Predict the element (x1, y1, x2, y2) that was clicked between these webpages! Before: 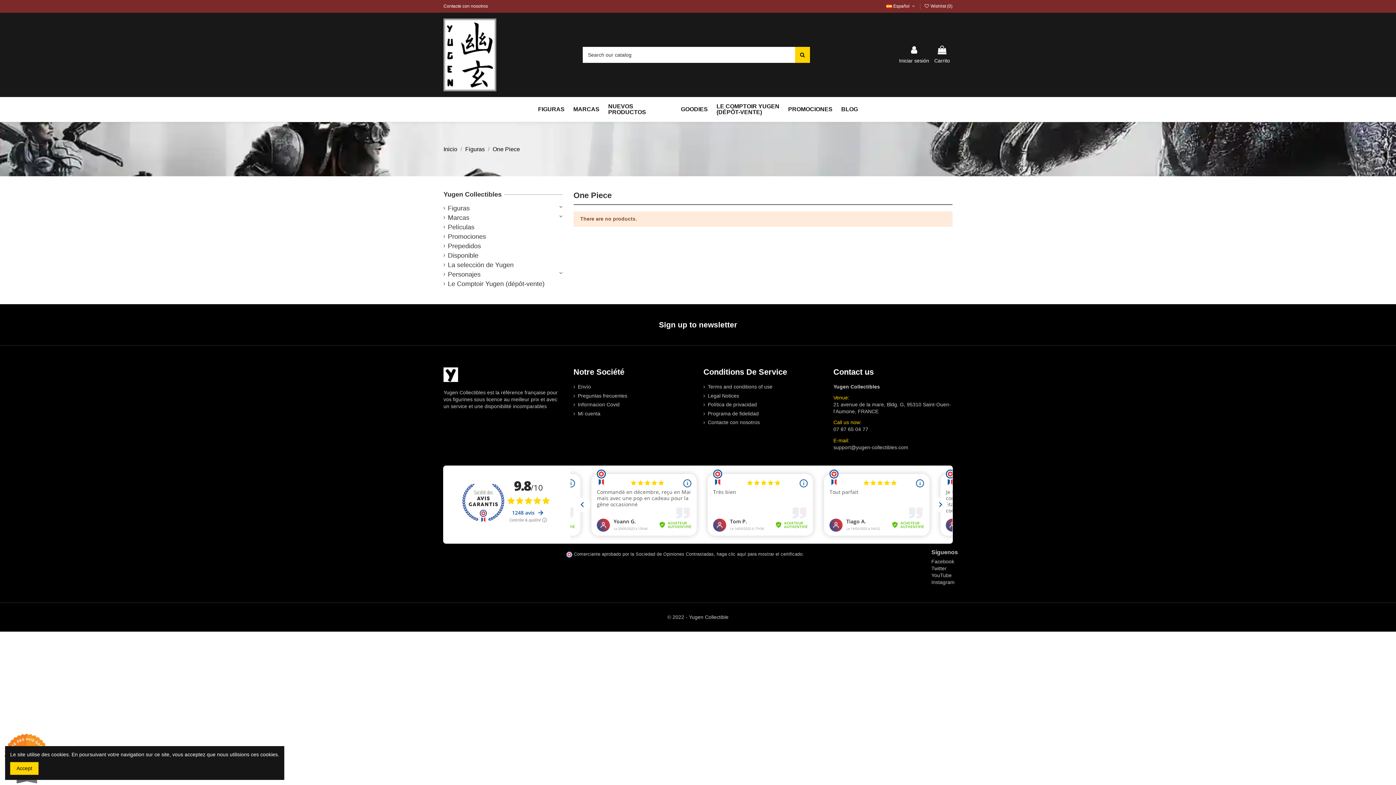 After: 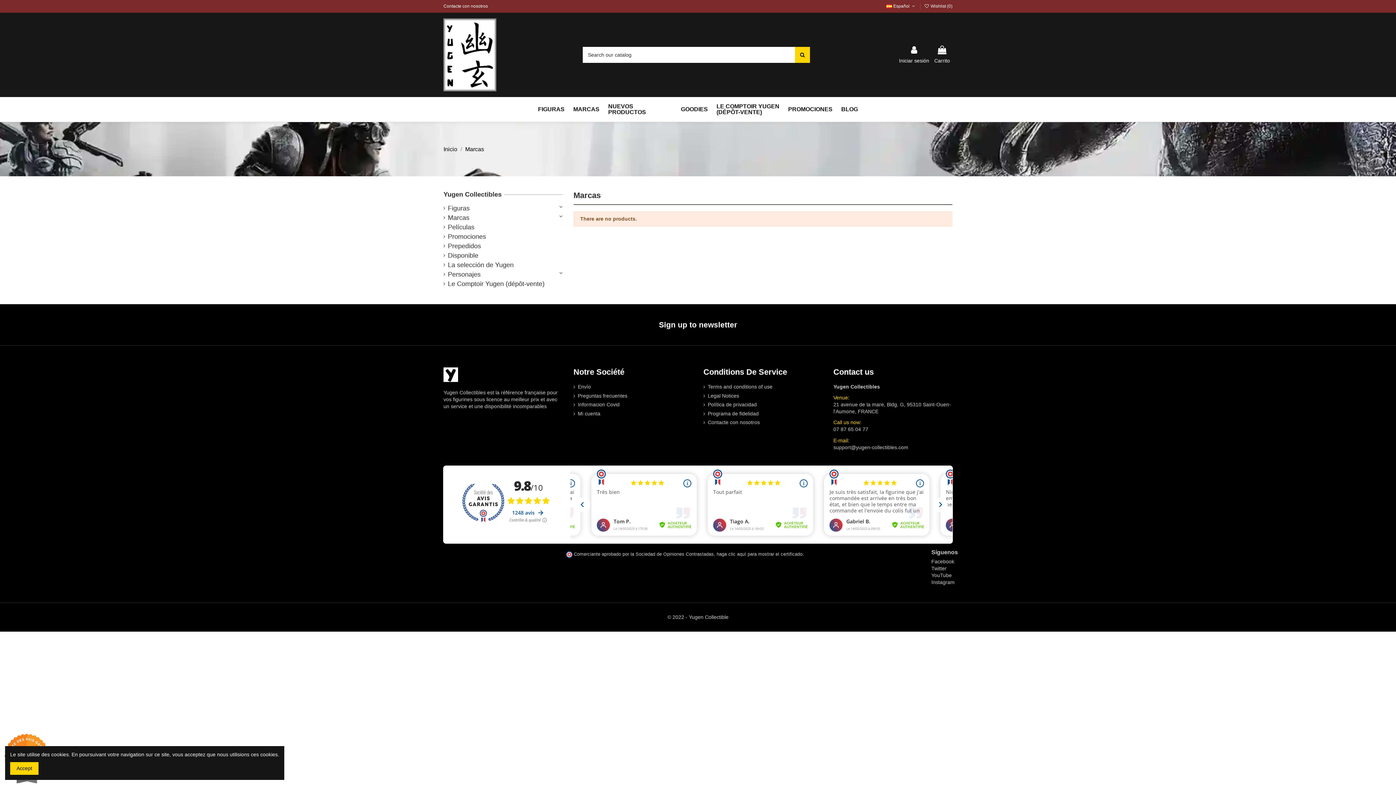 Action: label: MARCAS bbox: (569, 97, 604, 121)